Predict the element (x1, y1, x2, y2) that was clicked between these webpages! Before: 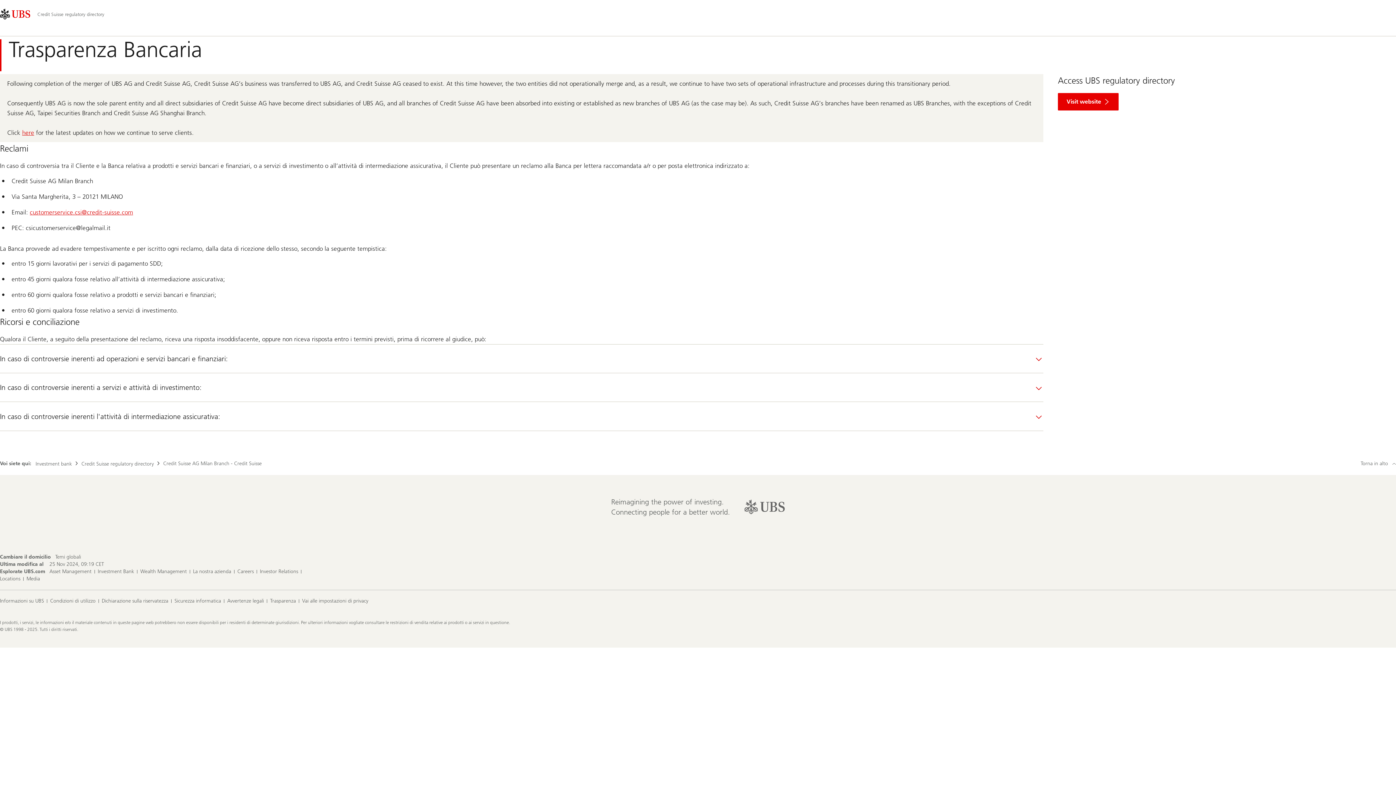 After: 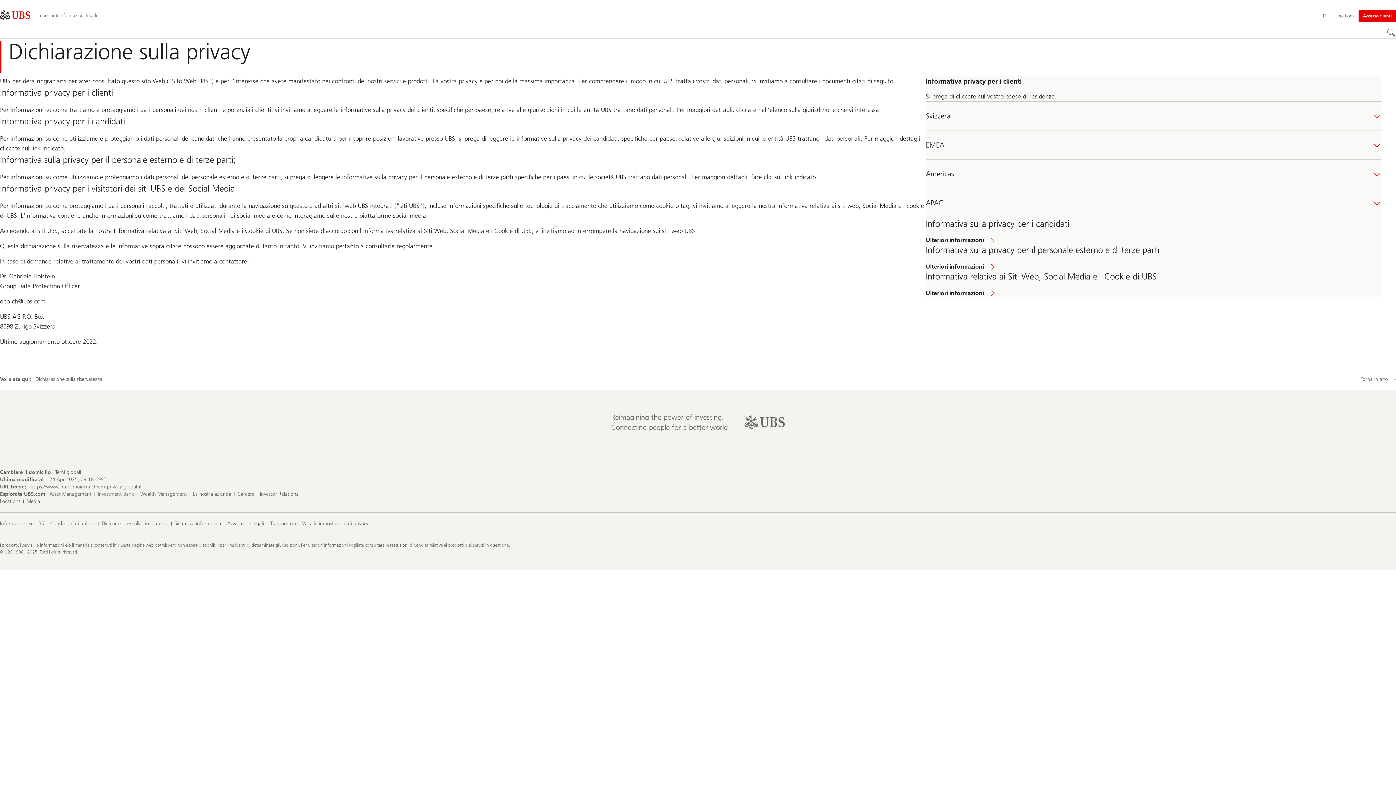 Action: label: Dichiarazione sulla riservatezza bbox: (101, 597, 168, 605)